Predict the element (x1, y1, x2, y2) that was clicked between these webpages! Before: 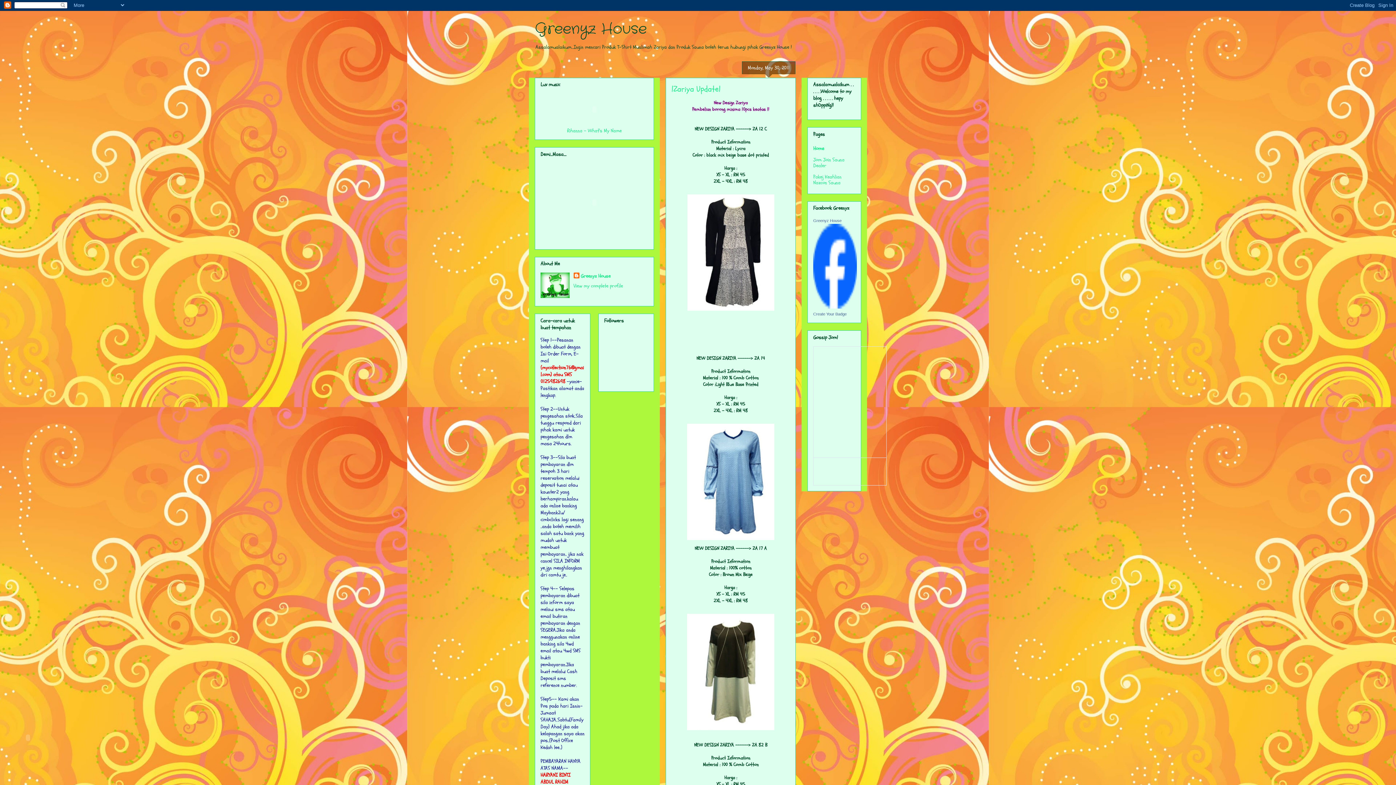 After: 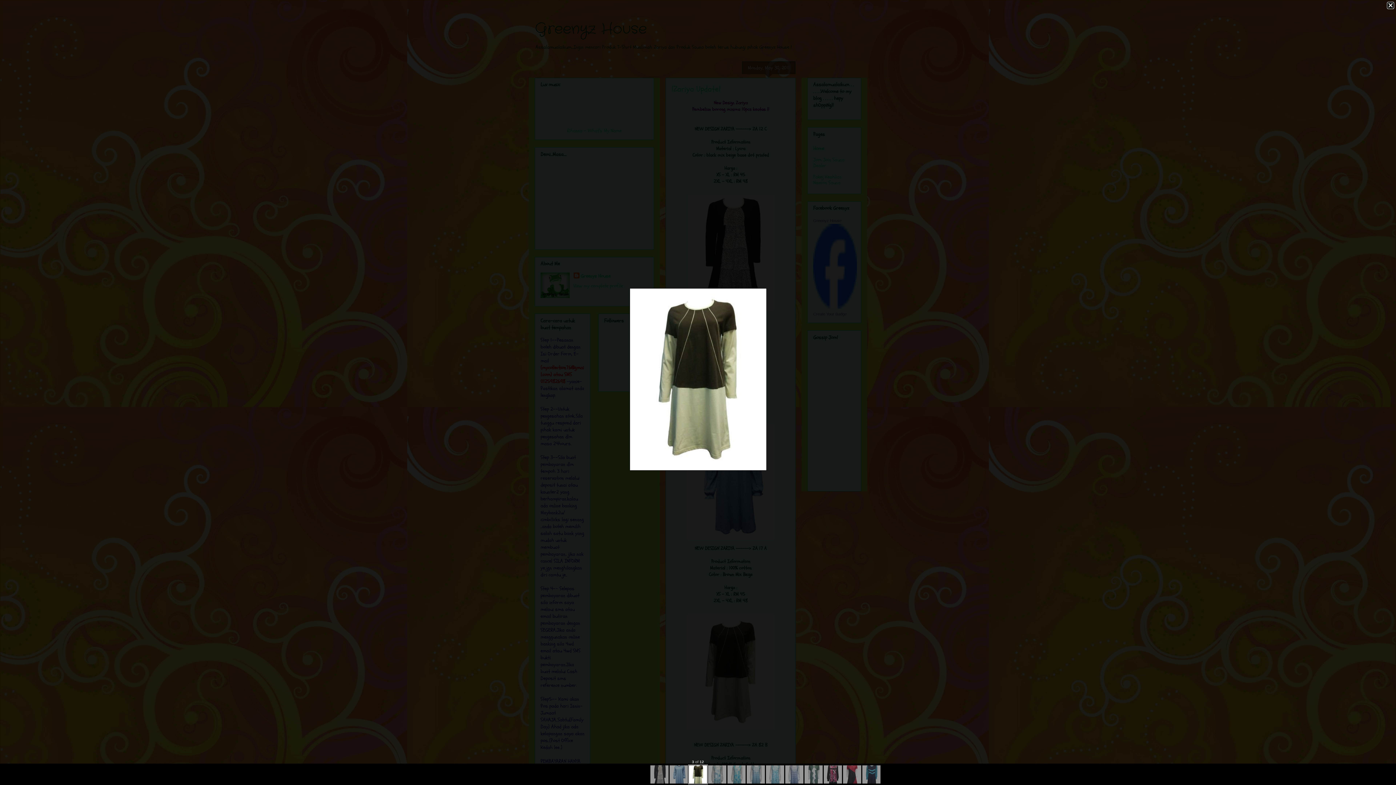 Action: bbox: (684, 729, 777, 735)